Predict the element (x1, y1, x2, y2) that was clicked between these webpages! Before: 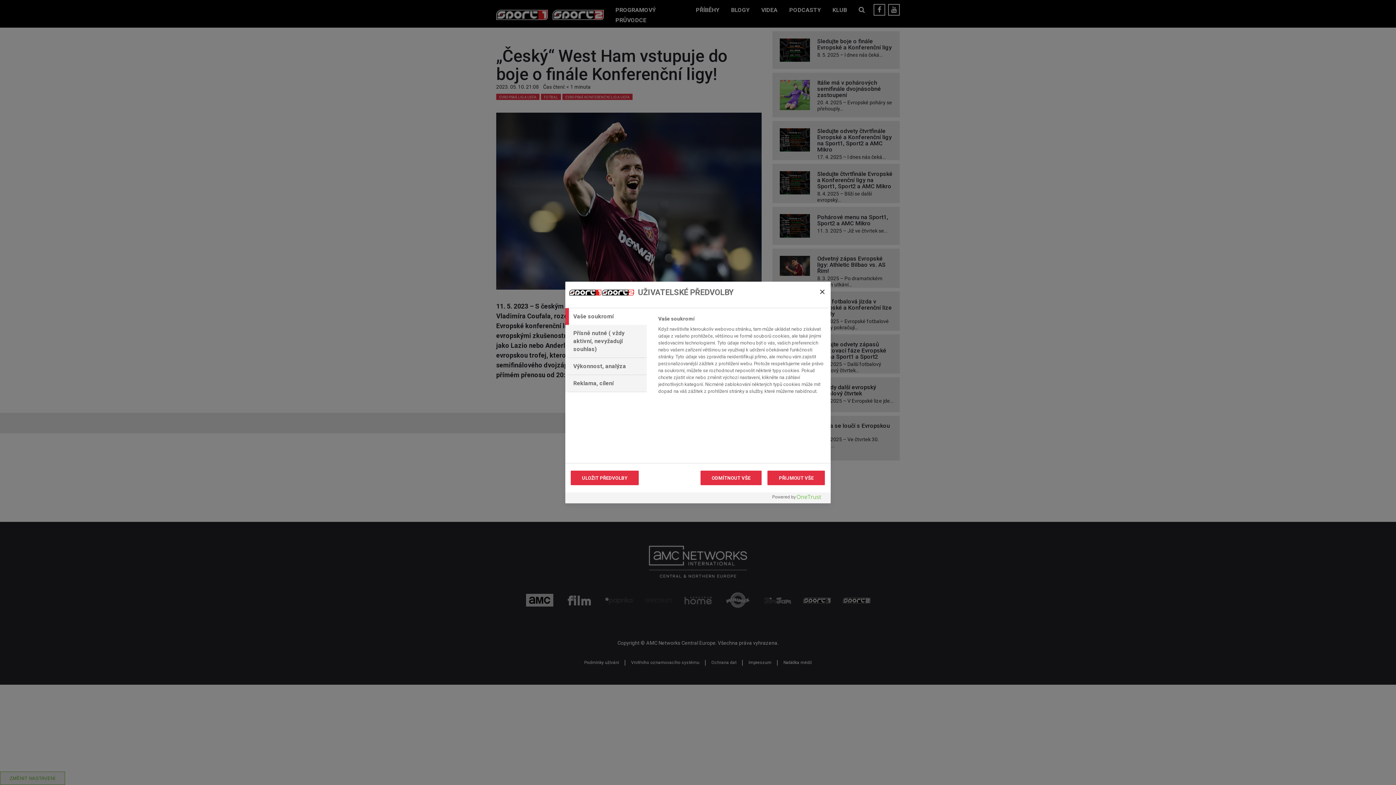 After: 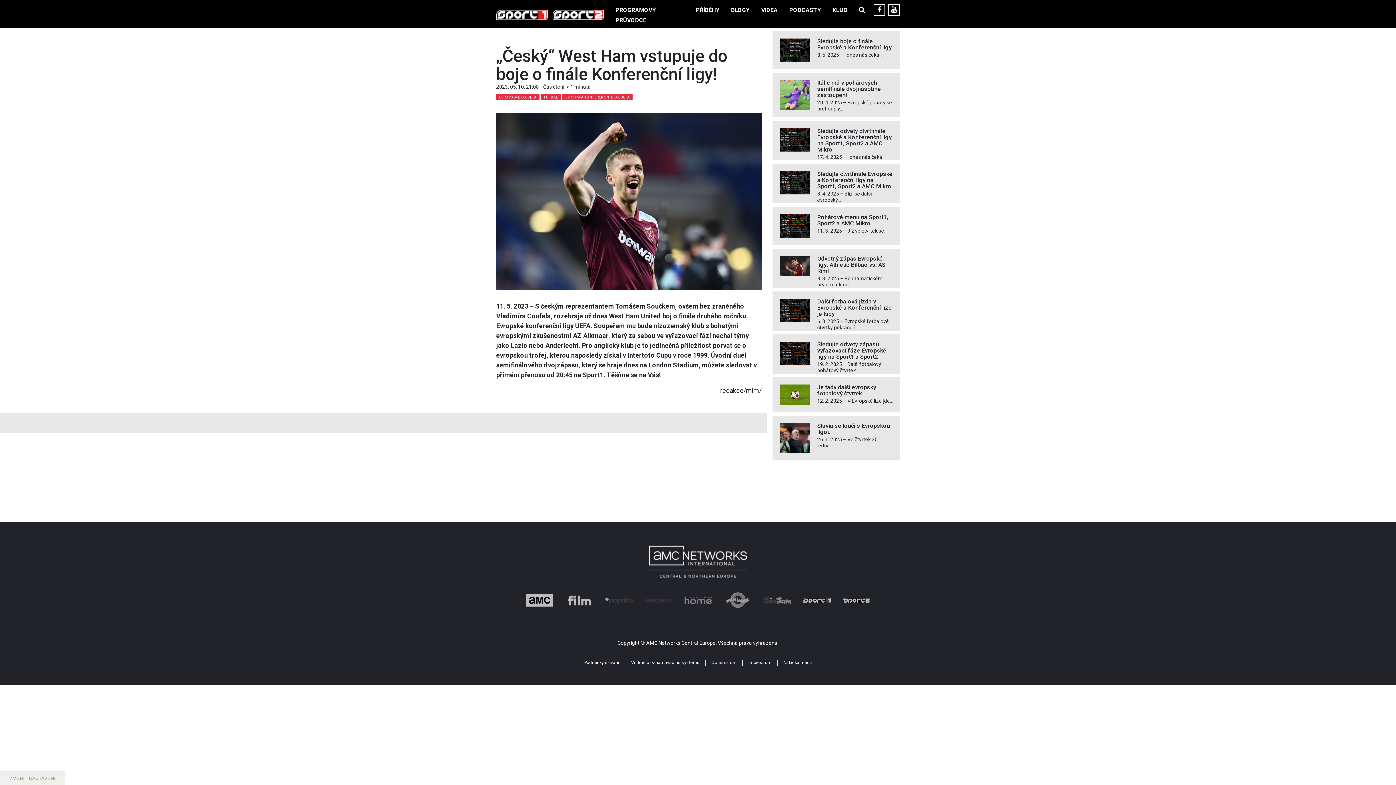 Action: label: PŘIJMOUT VŠE bbox: (767, 470, 825, 485)